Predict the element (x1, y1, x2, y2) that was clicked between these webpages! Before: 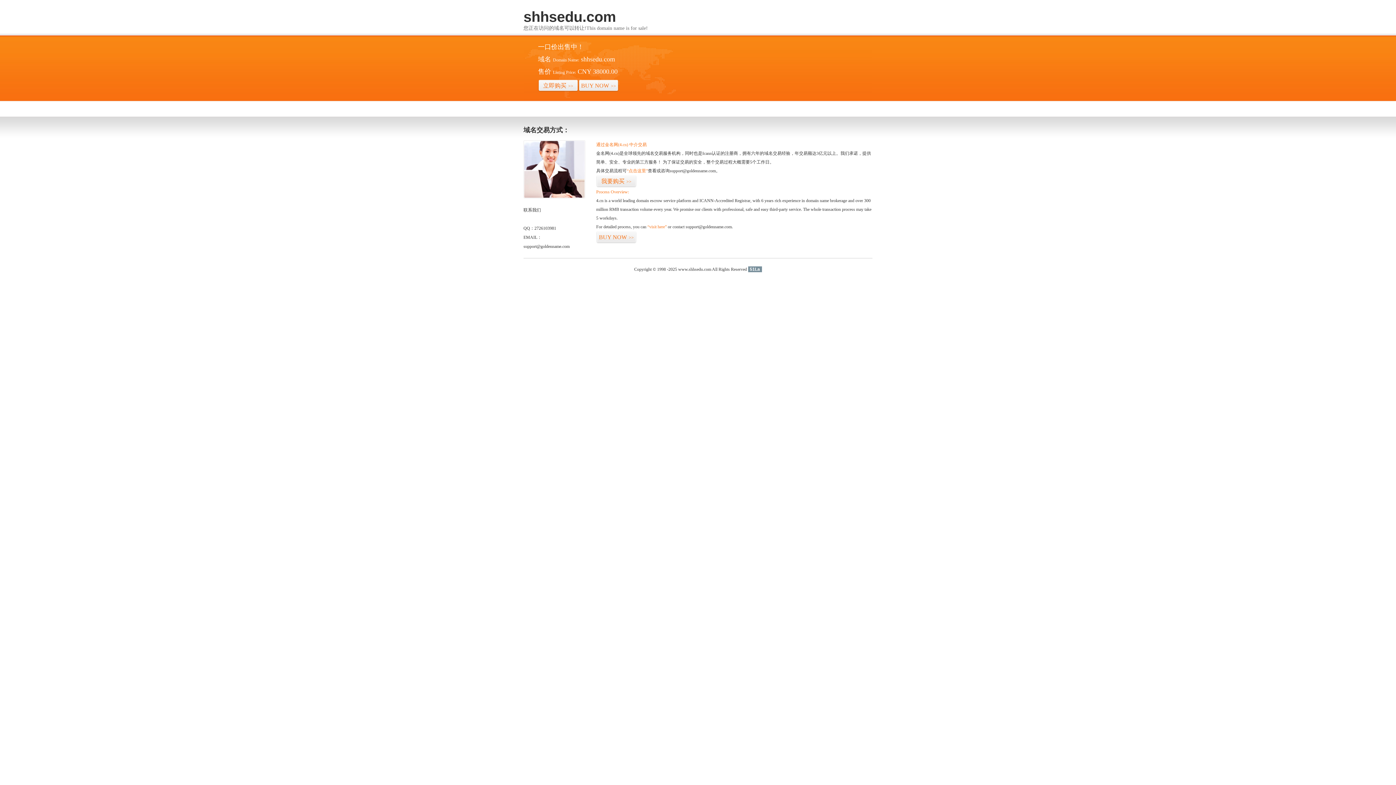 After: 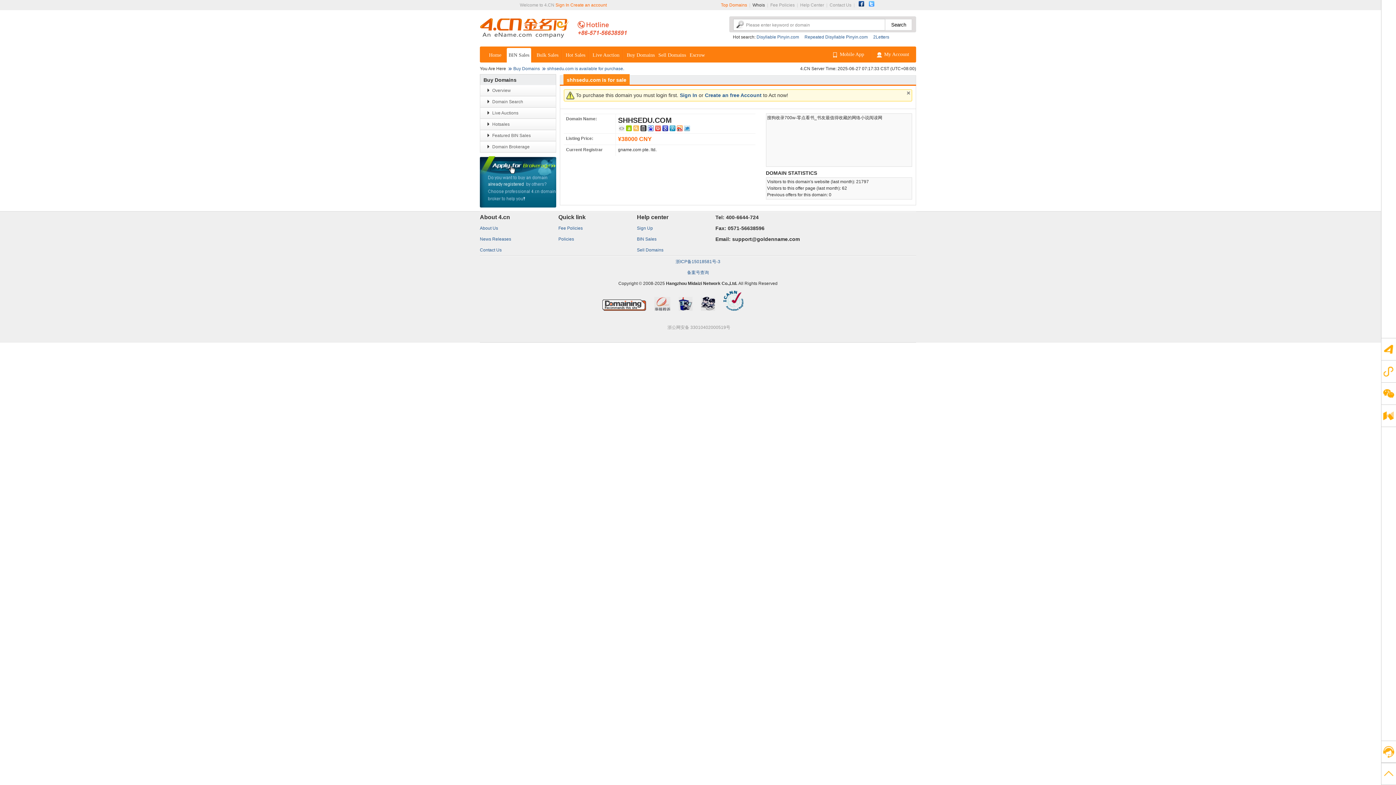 Action: label: 立即购买>> bbox: (538, 79, 578, 92)